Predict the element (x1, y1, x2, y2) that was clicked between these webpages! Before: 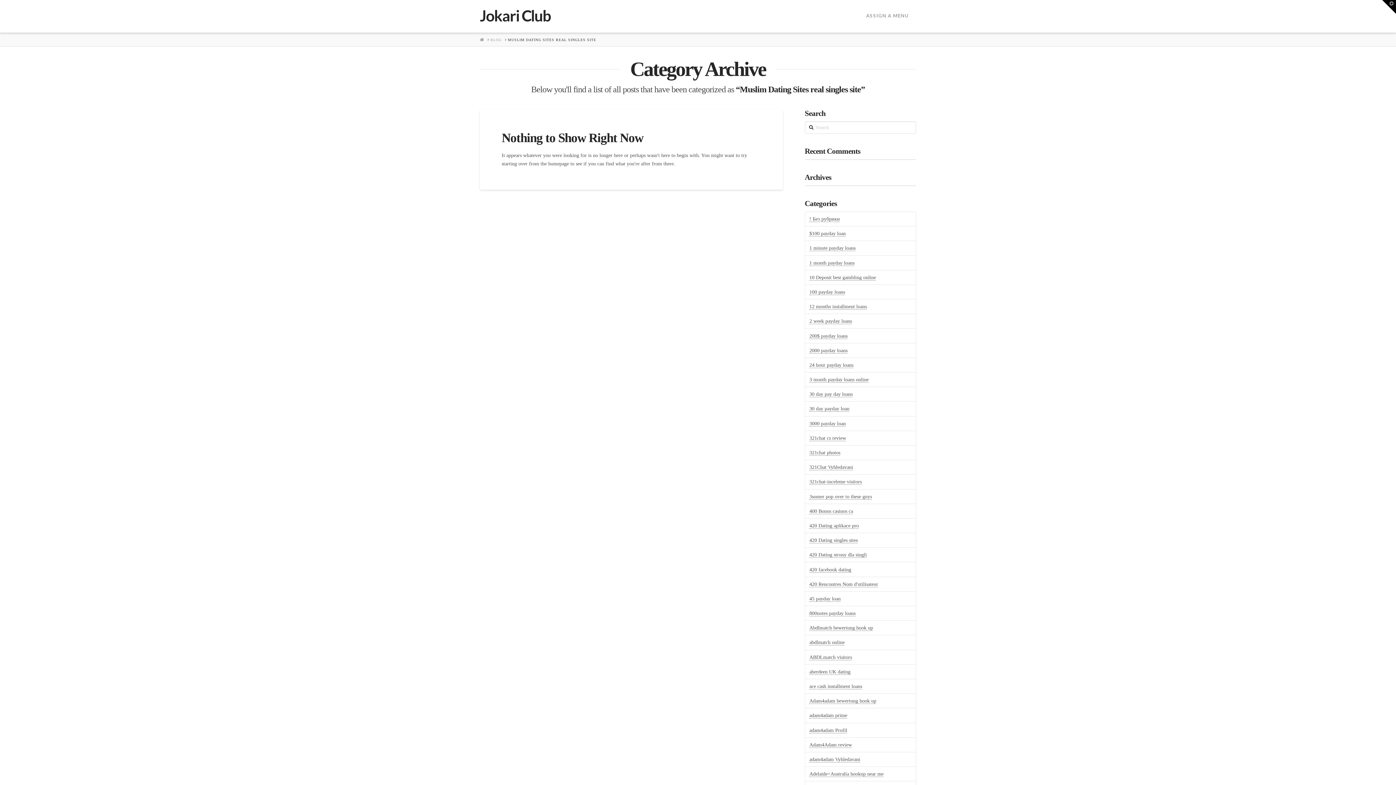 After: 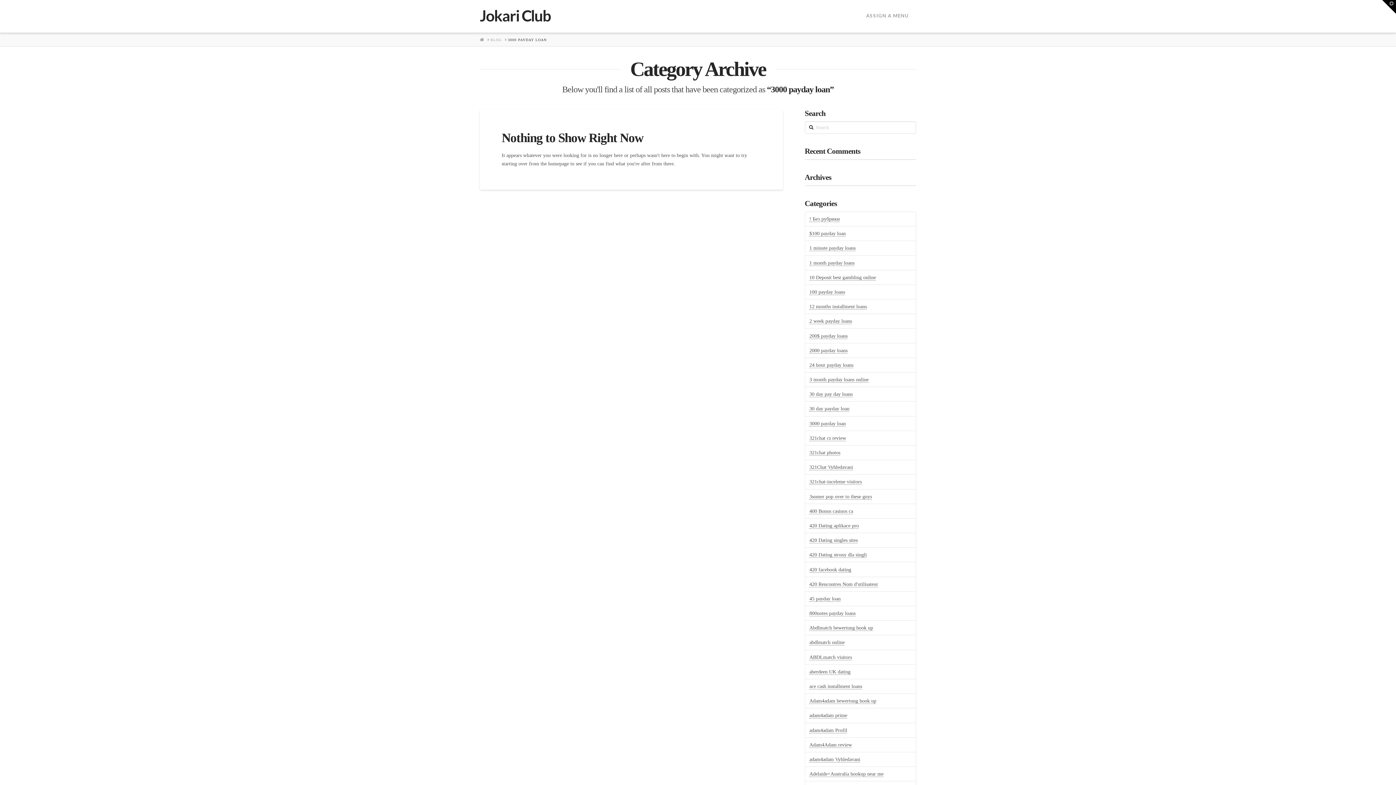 Action: bbox: (809, 420, 845, 426) label: 3000 payday loan